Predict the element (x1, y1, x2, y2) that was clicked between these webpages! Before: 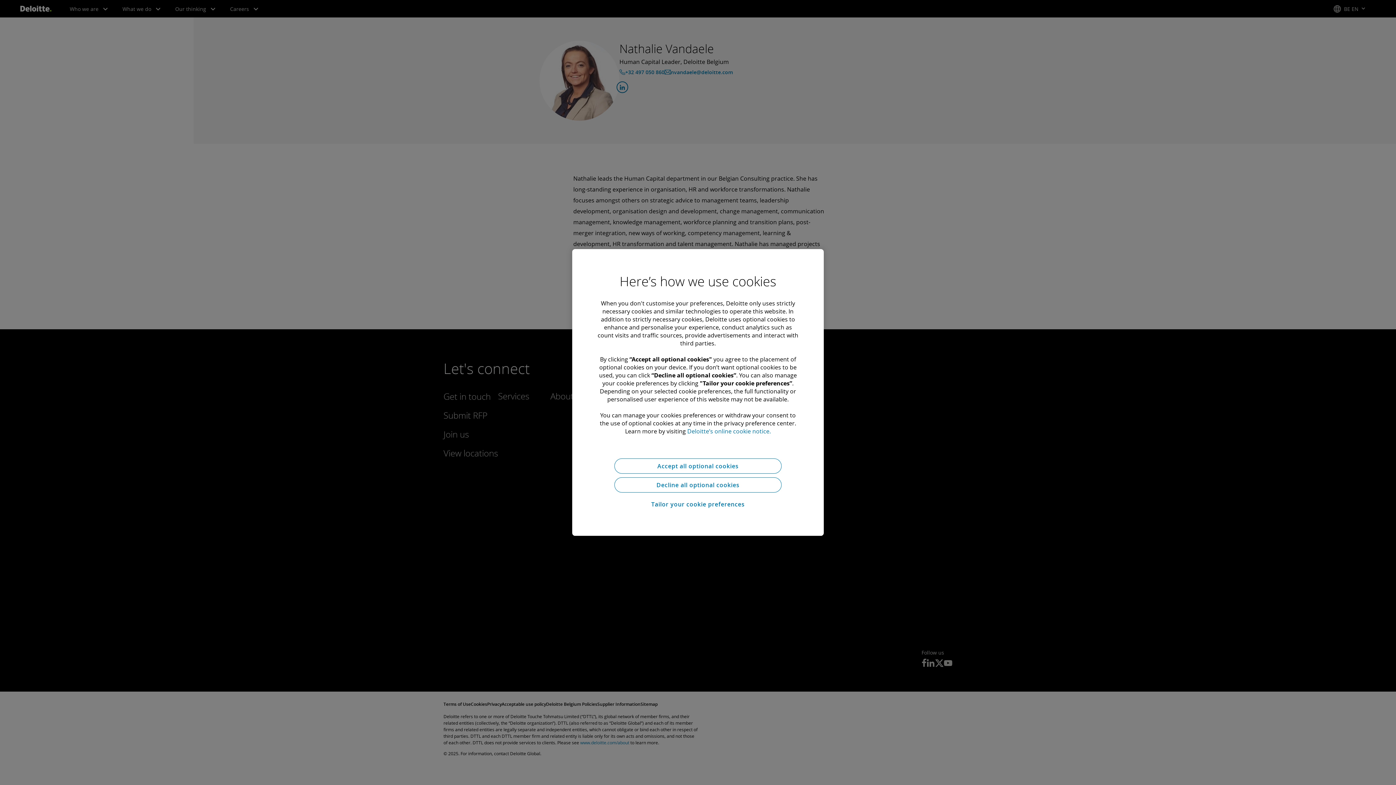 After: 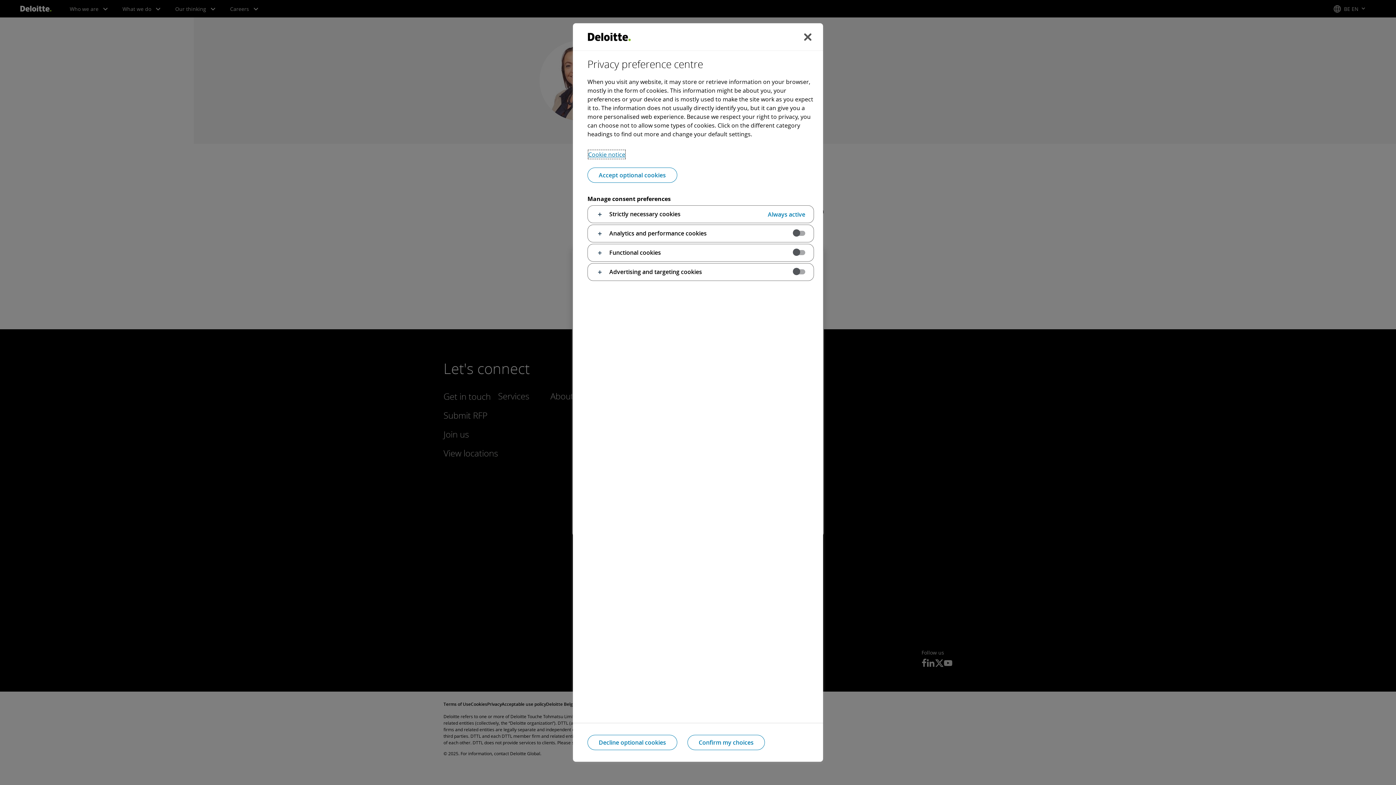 Action: label: Tailor your cookie preferences bbox: (614, 496, 781, 512)